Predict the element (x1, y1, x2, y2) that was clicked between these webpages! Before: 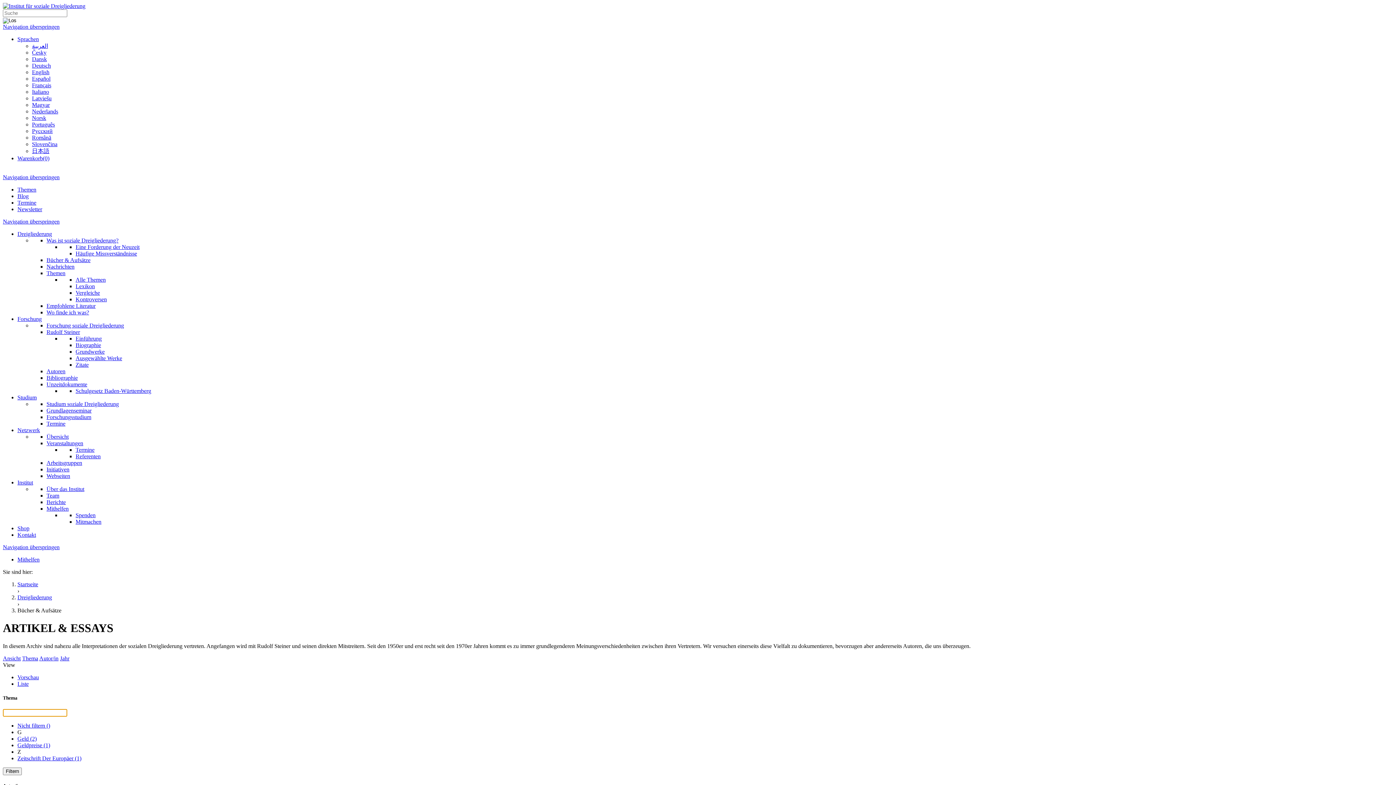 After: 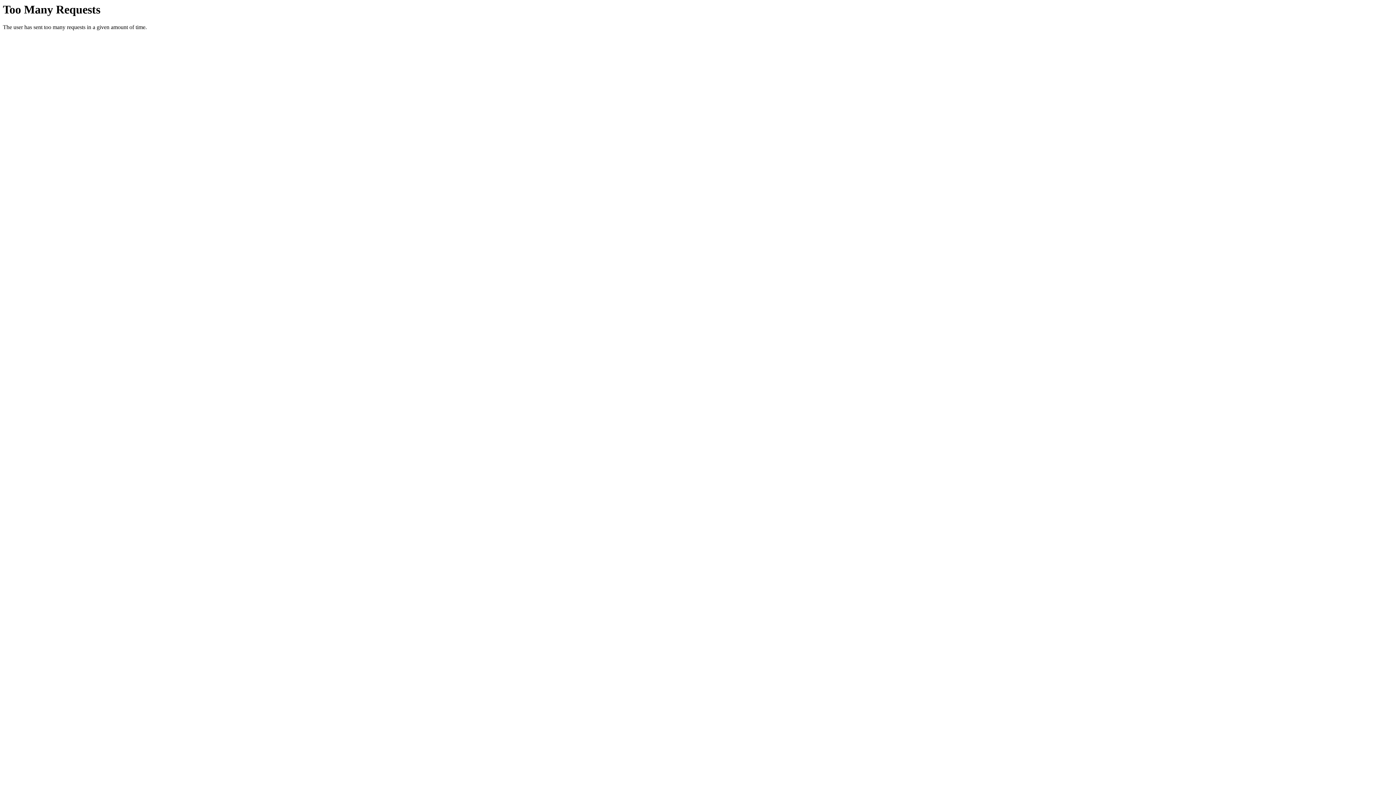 Action: bbox: (46, 505, 68, 512) label: Mithelfen